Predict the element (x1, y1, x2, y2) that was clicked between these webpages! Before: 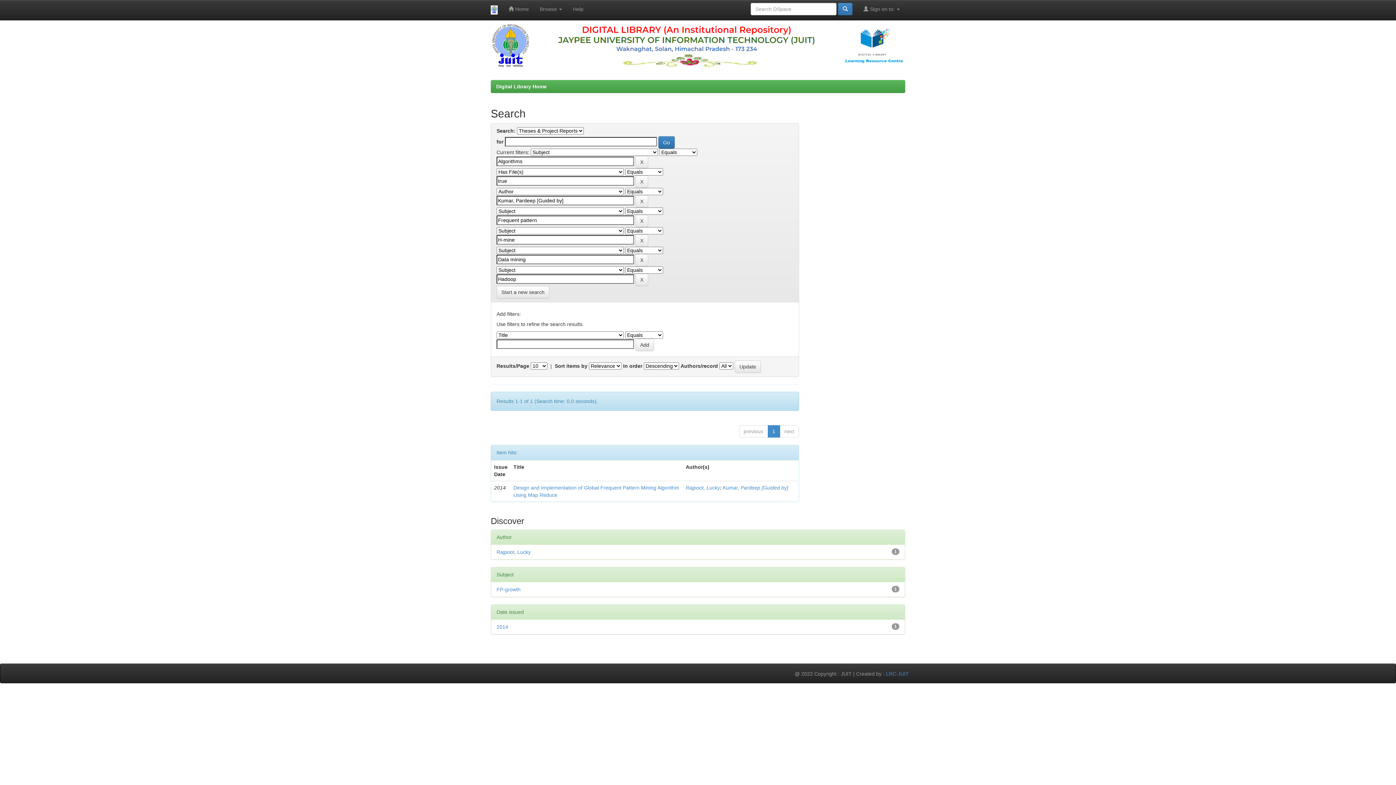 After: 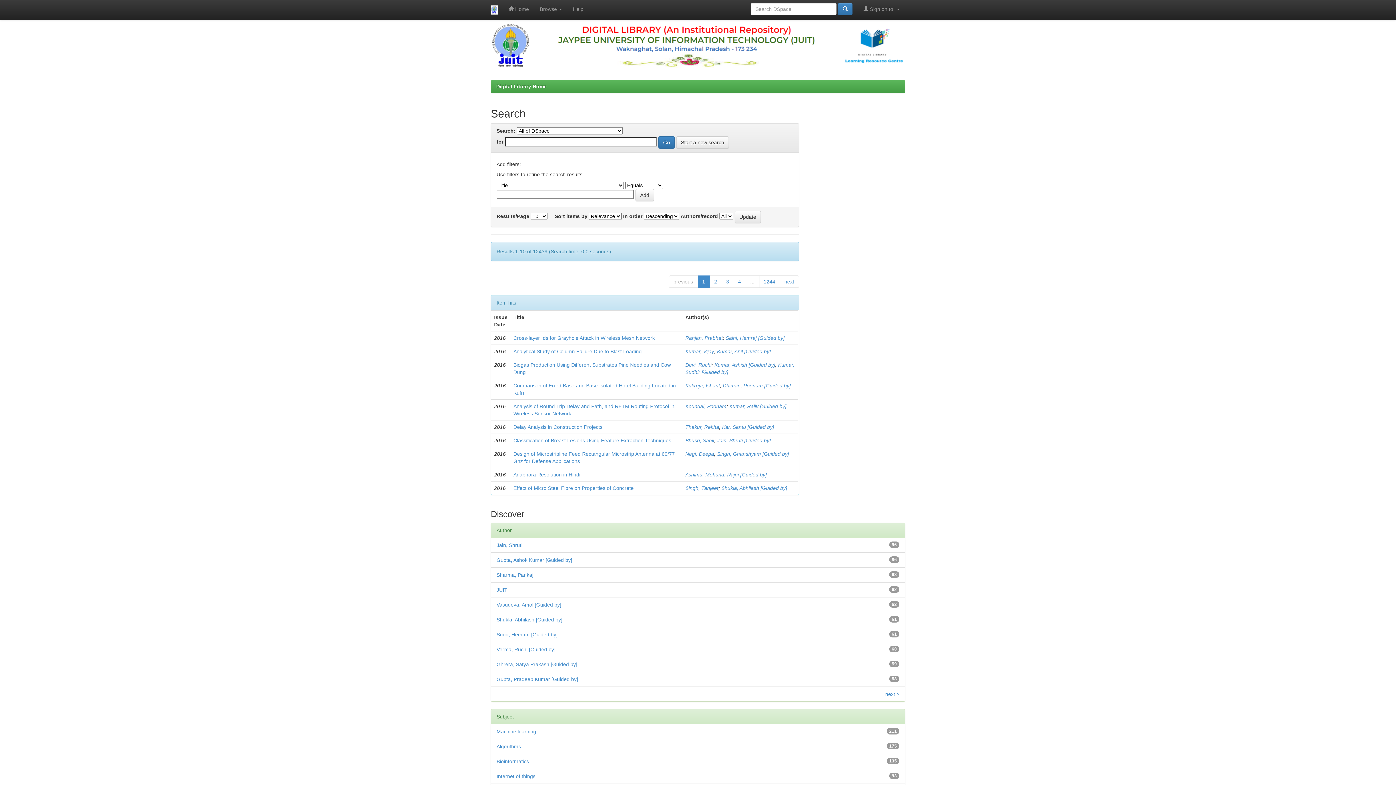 Action: label: Start a new search bbox: (496, 286, 549, 298)